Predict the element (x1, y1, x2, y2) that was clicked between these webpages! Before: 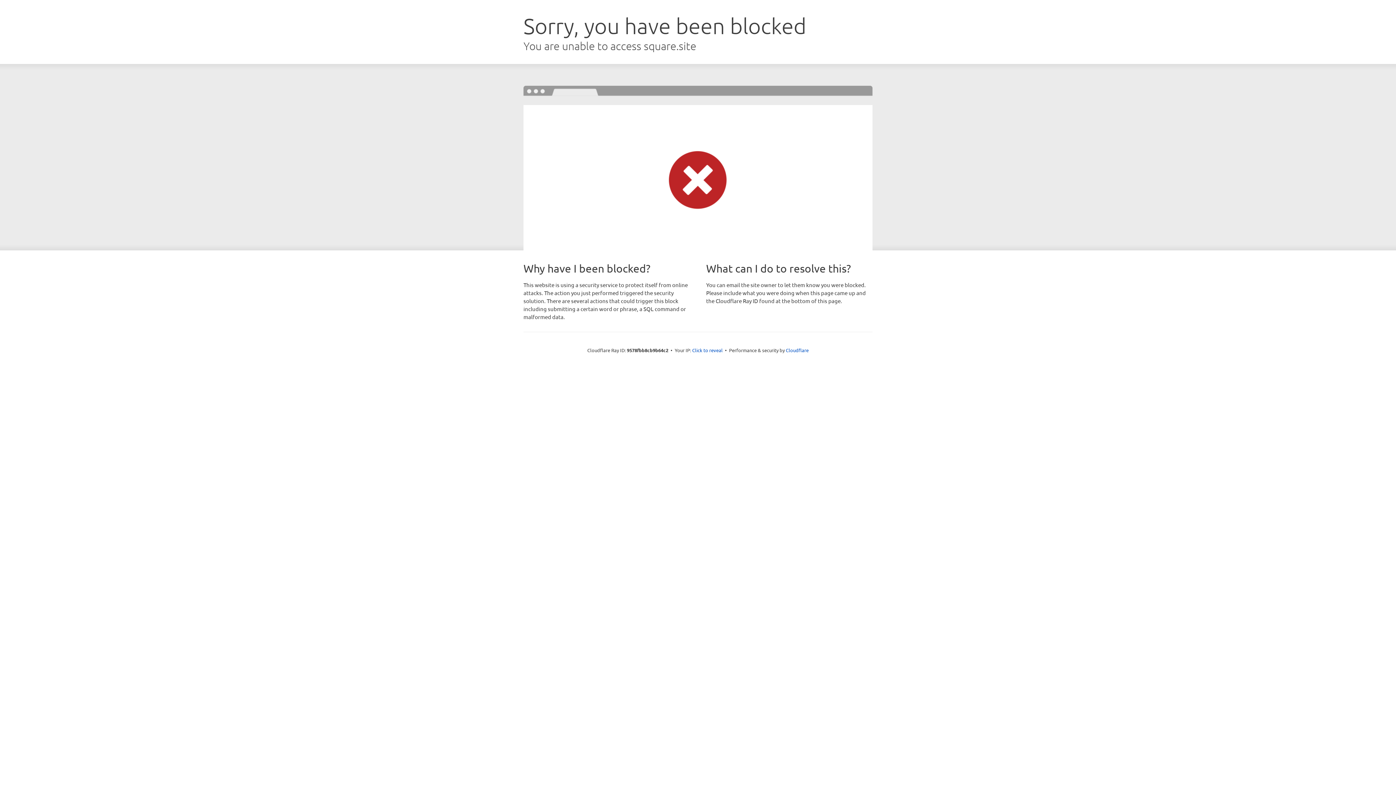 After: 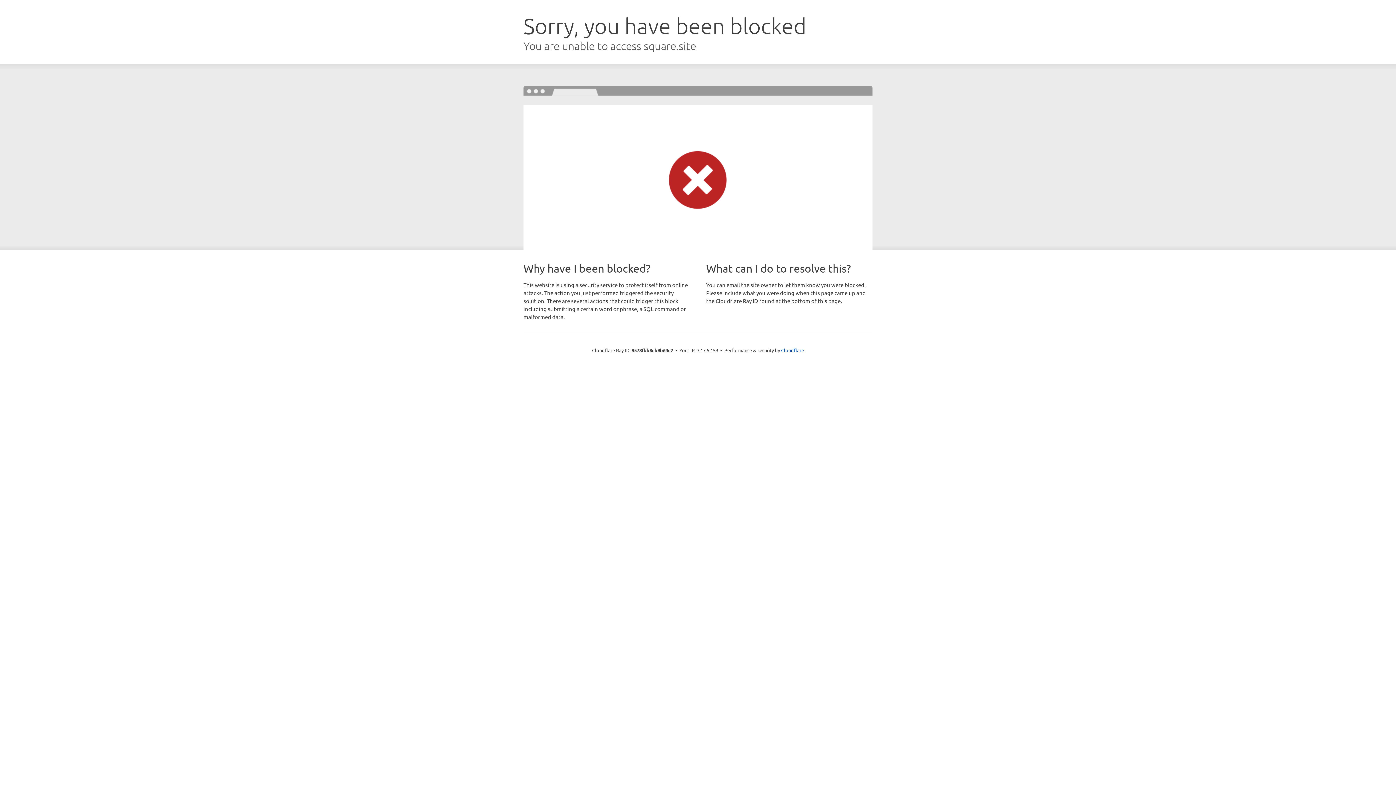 Action: bbox: (692, 346, 722, 353) label: Click to reveal